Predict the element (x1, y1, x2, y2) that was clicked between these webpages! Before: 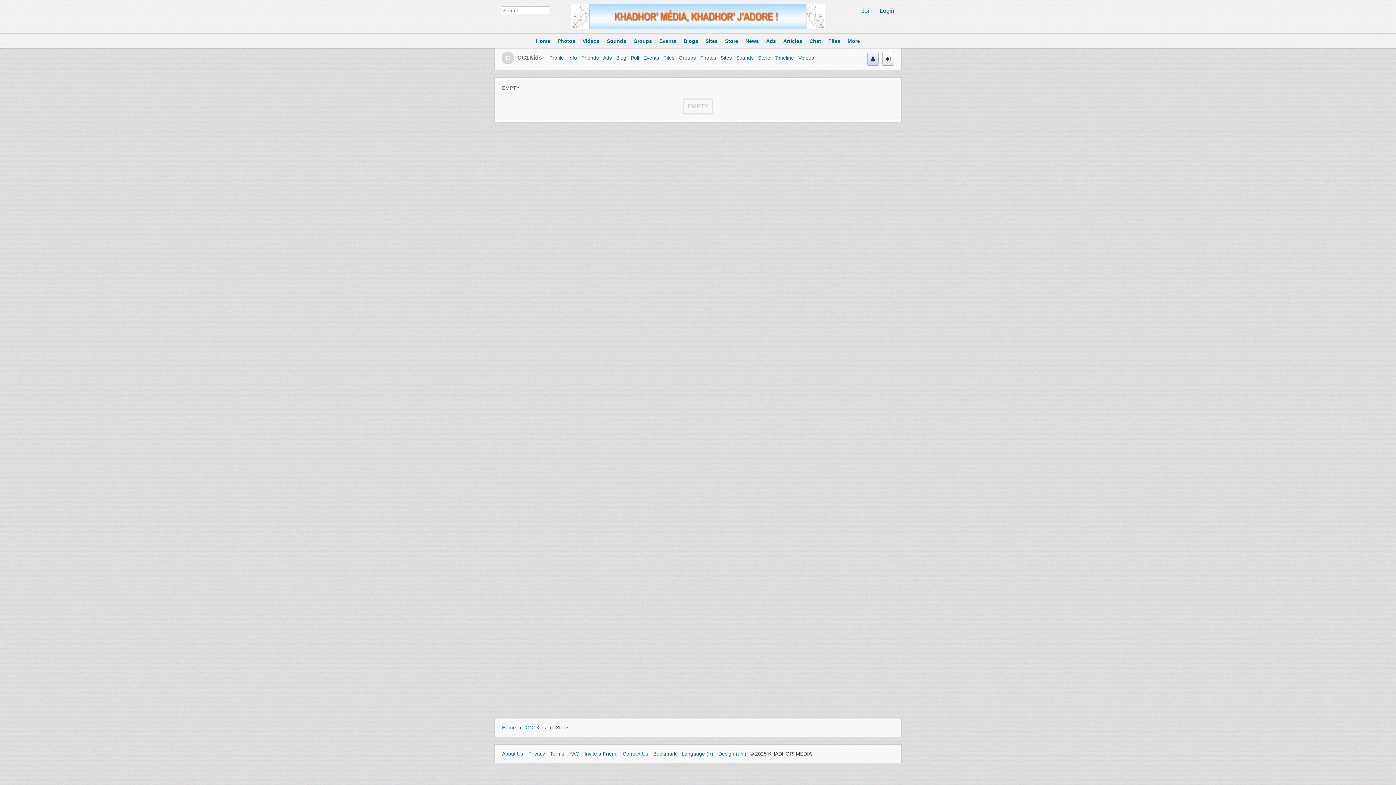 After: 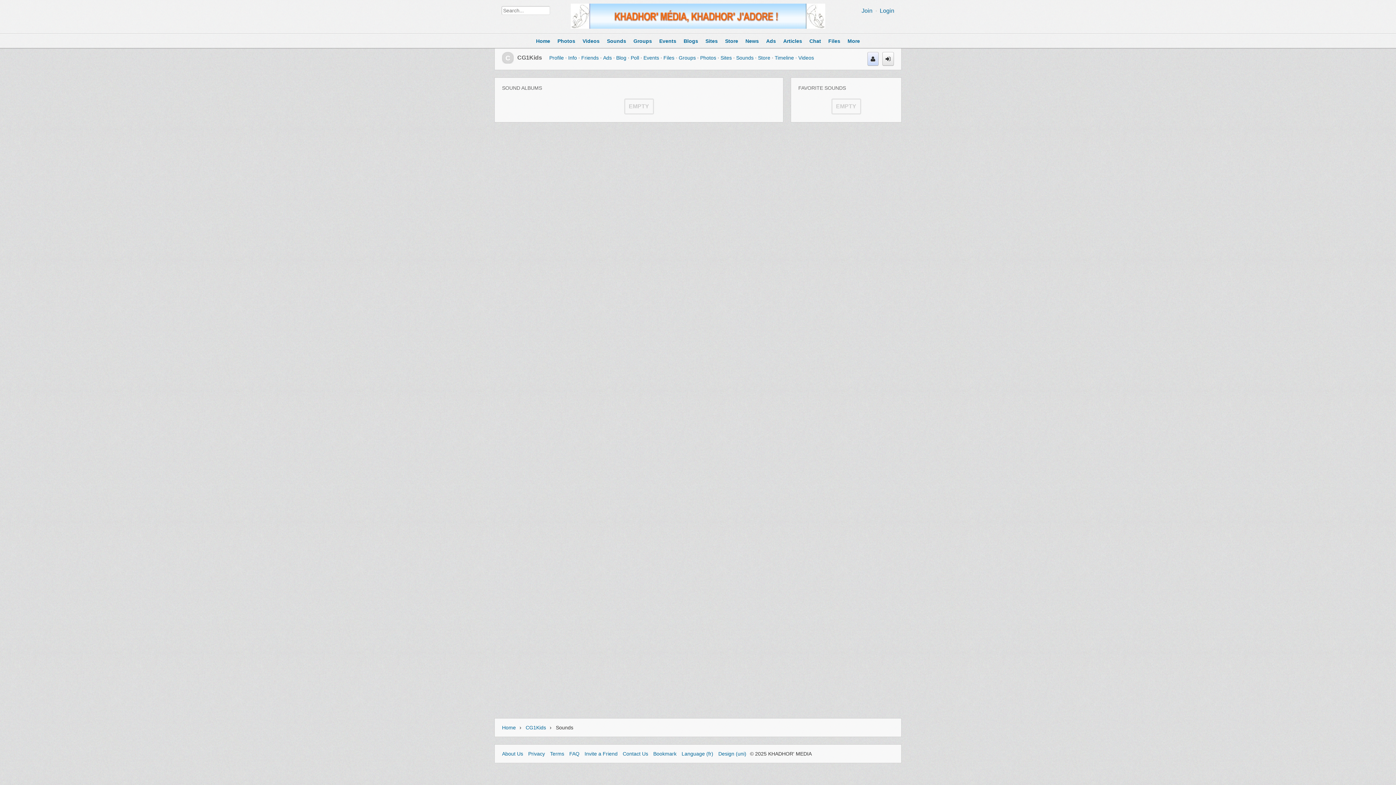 Action: bbox: (736, 54, 753, 60) label: Sounds